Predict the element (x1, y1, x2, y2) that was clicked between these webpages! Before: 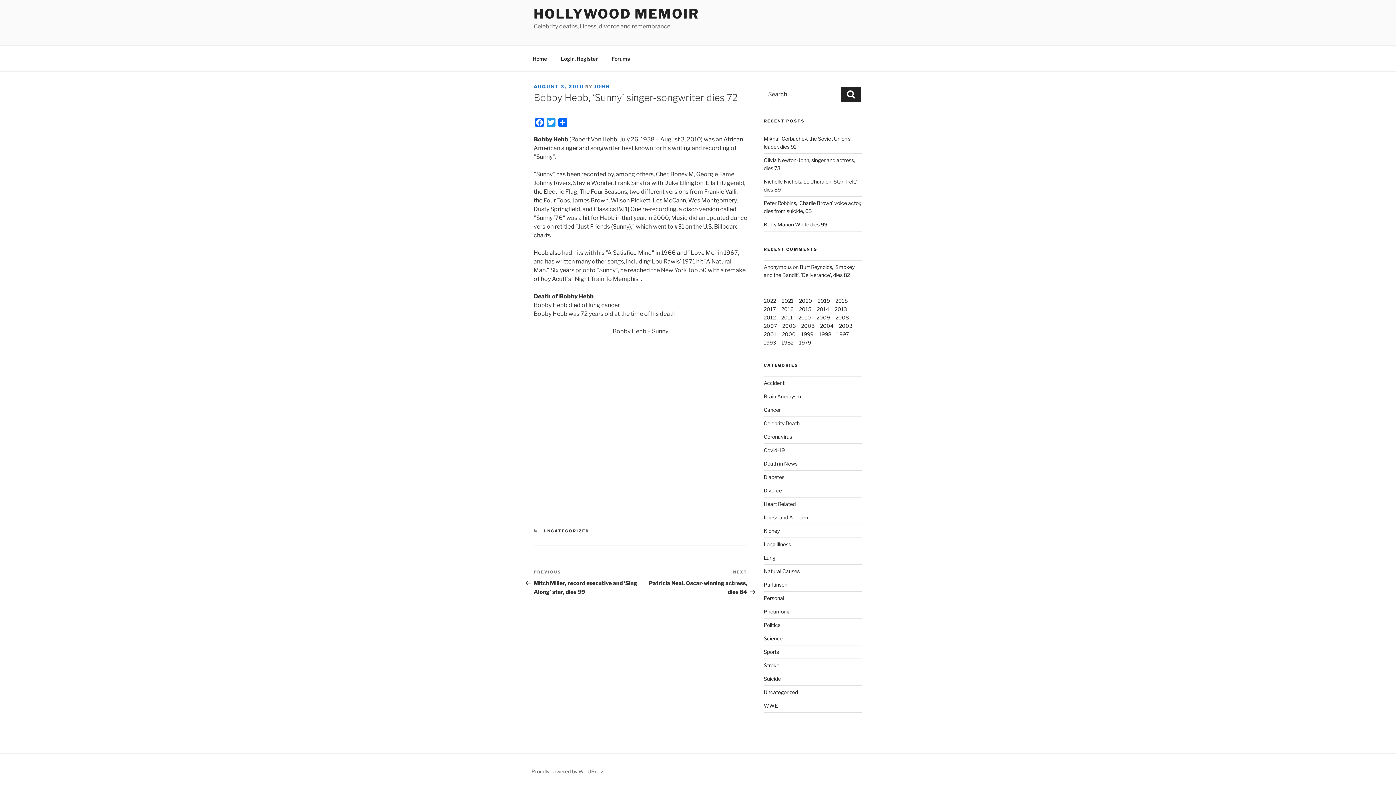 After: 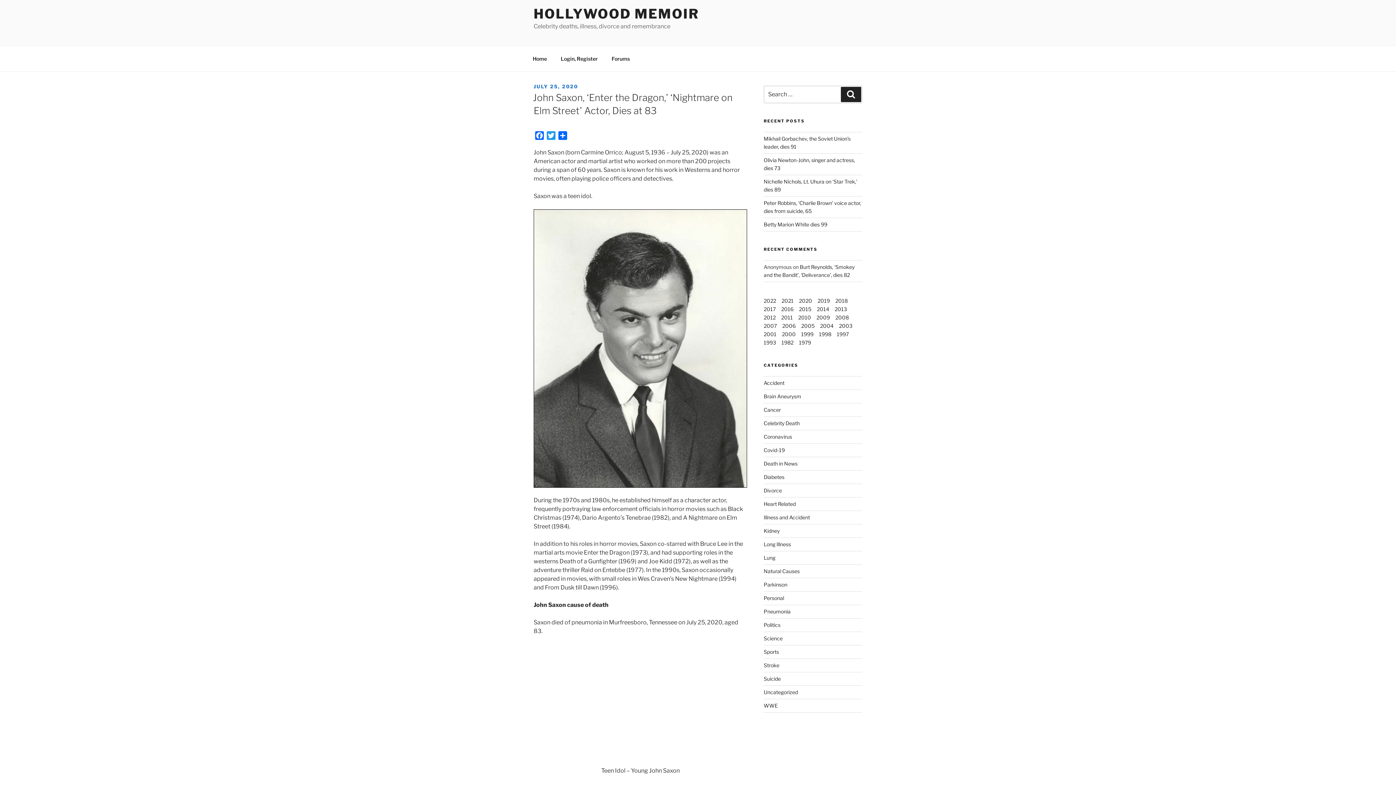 Action: label: Pneumonia bbox: (763, 608, 790, 615)